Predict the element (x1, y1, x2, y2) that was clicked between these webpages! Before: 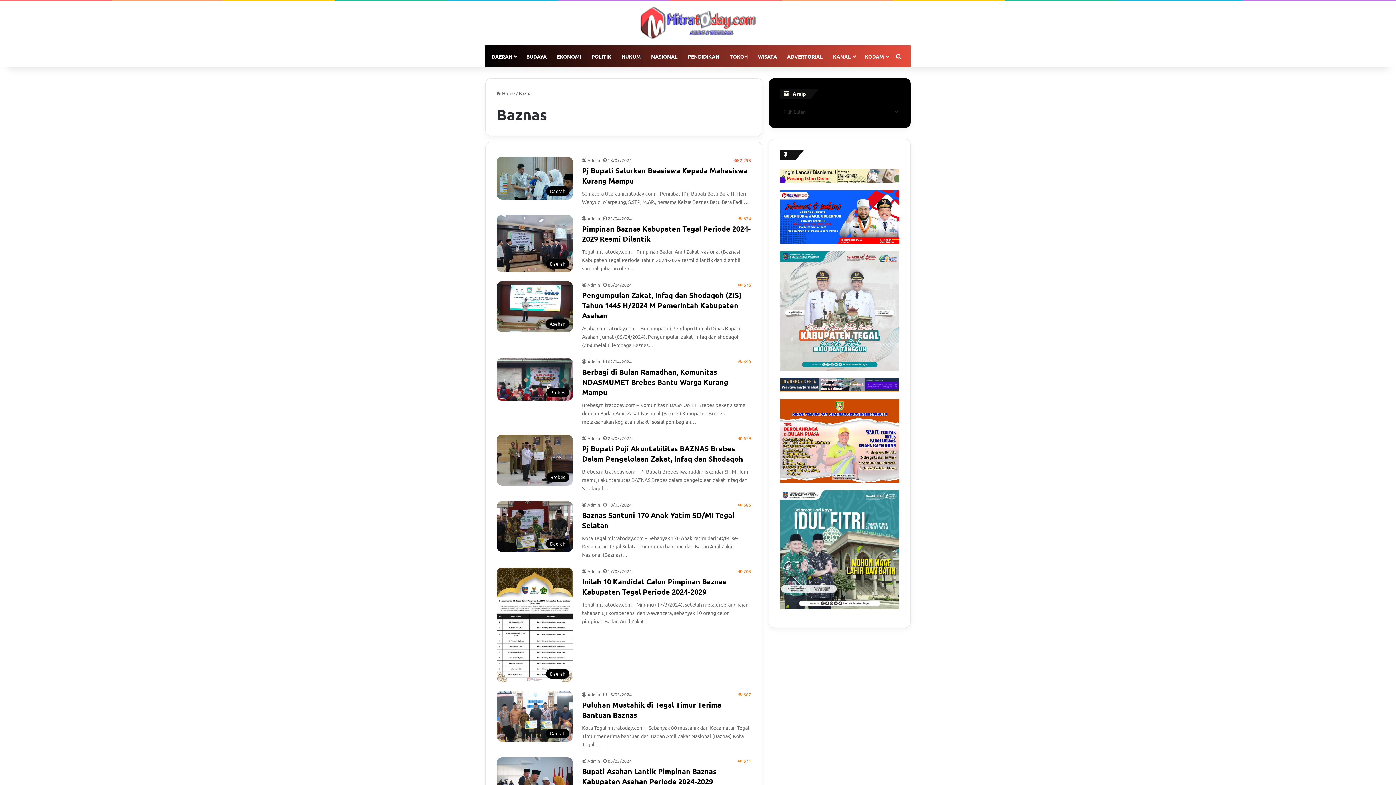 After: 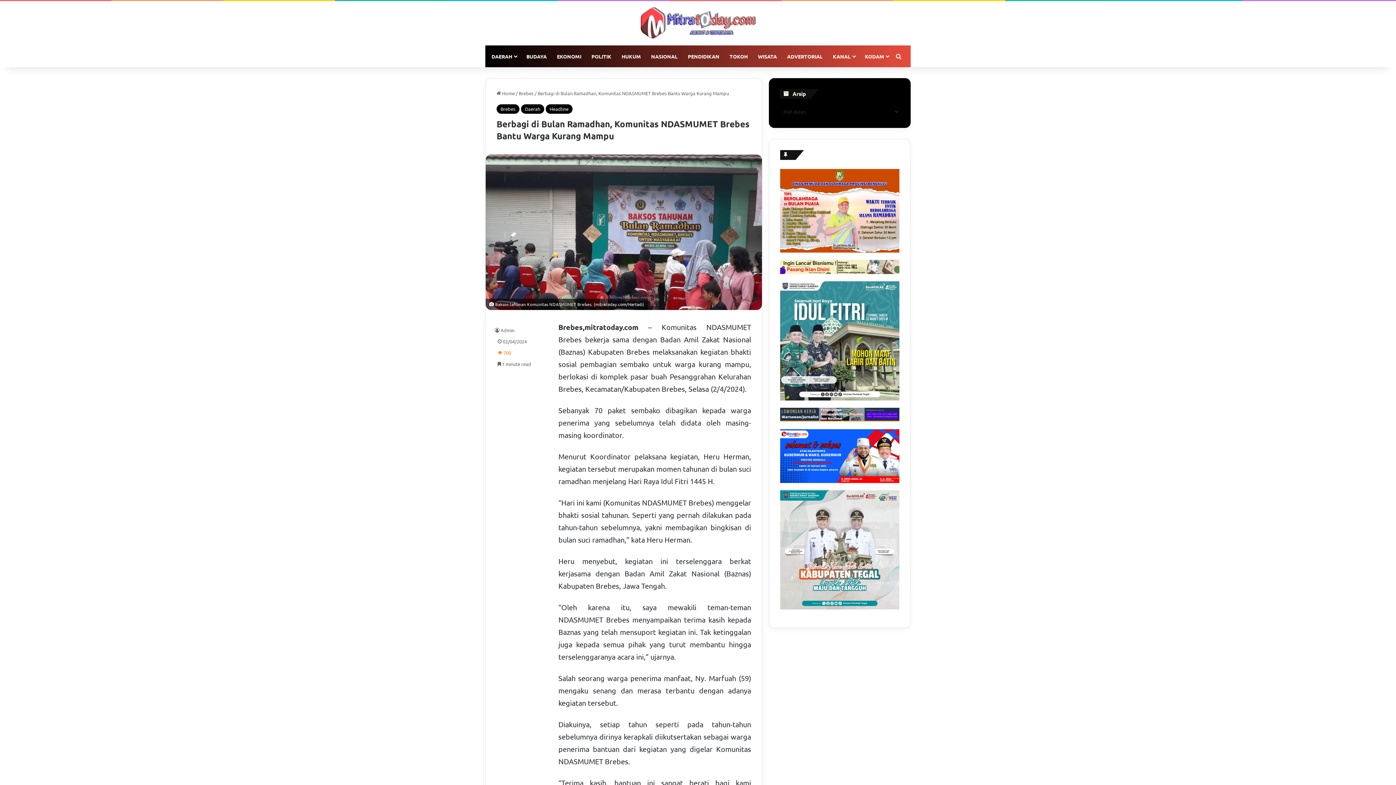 Action: bbox: (496, 358, 573, 401) label: Berbagi di Bulan Ramadhan, Komunitas NDASMUMET Brebes Bantu Warga Kurang Mampu